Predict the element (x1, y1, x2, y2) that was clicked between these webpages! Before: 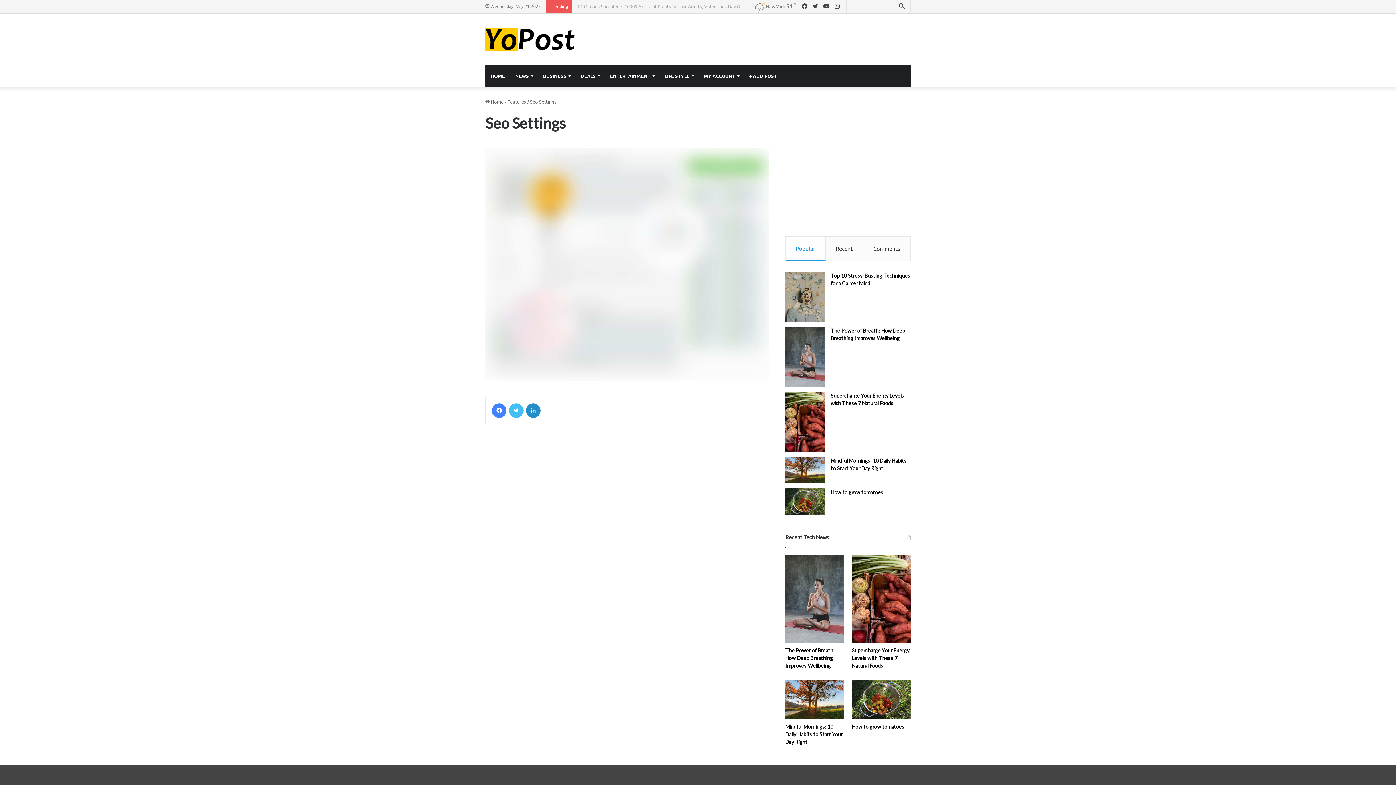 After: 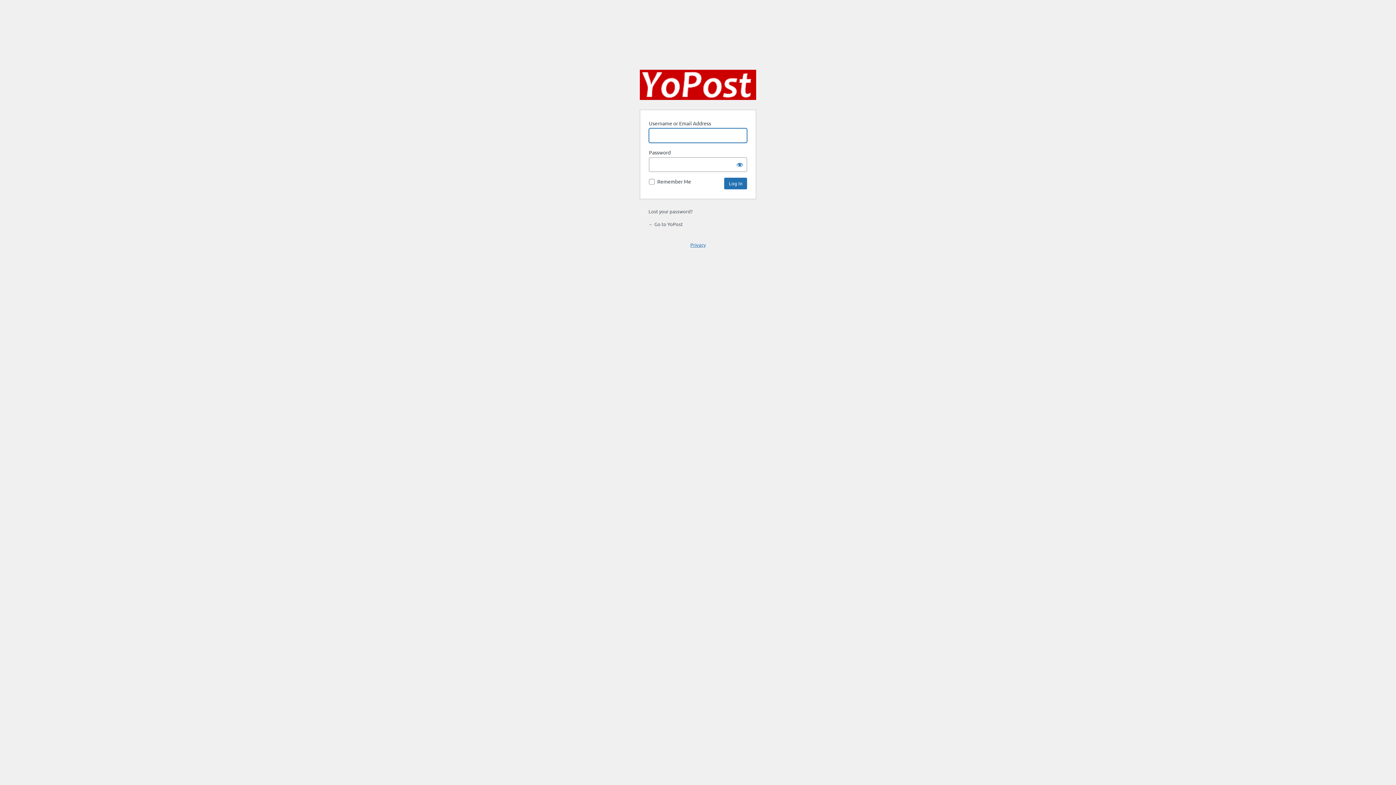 Action: bbox: (744, 64, 782, 86) label: + ADD POST